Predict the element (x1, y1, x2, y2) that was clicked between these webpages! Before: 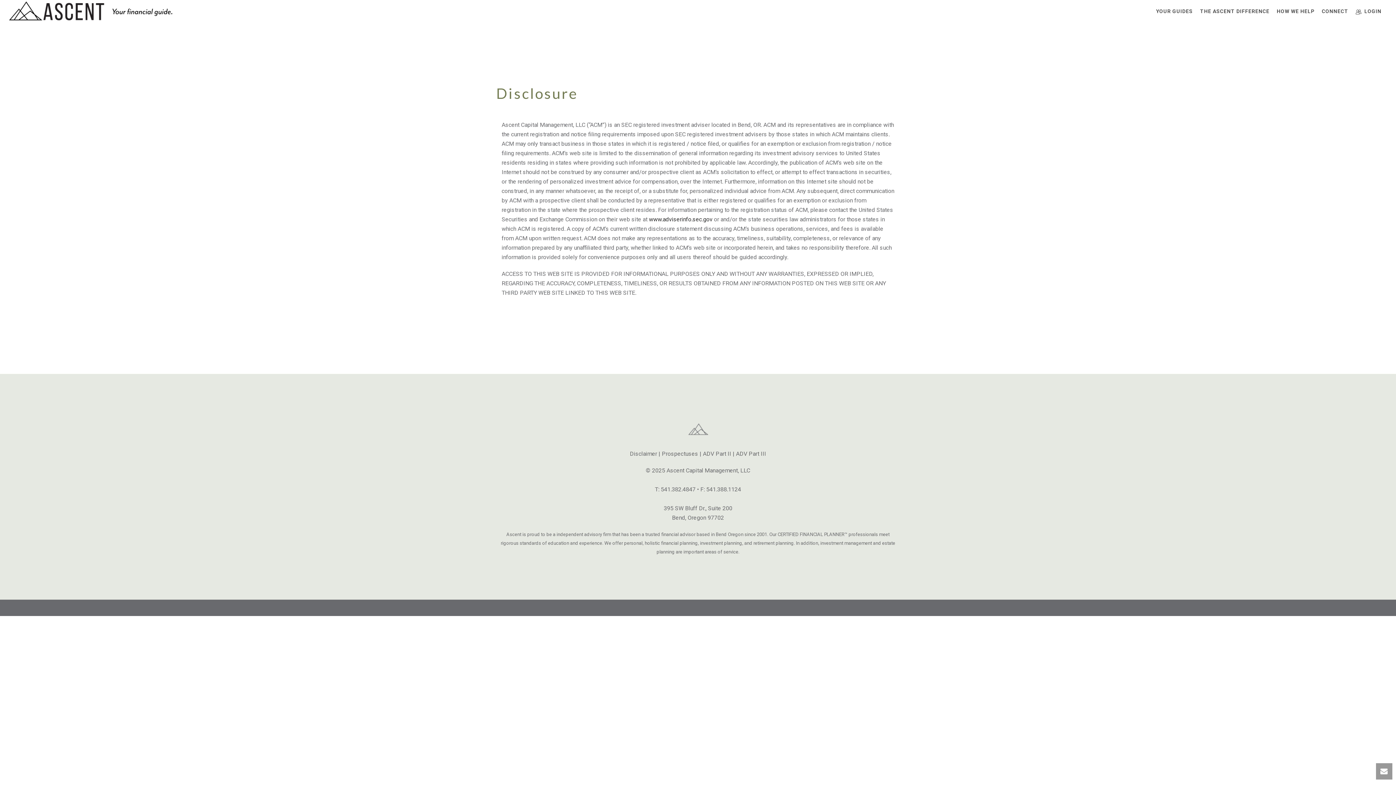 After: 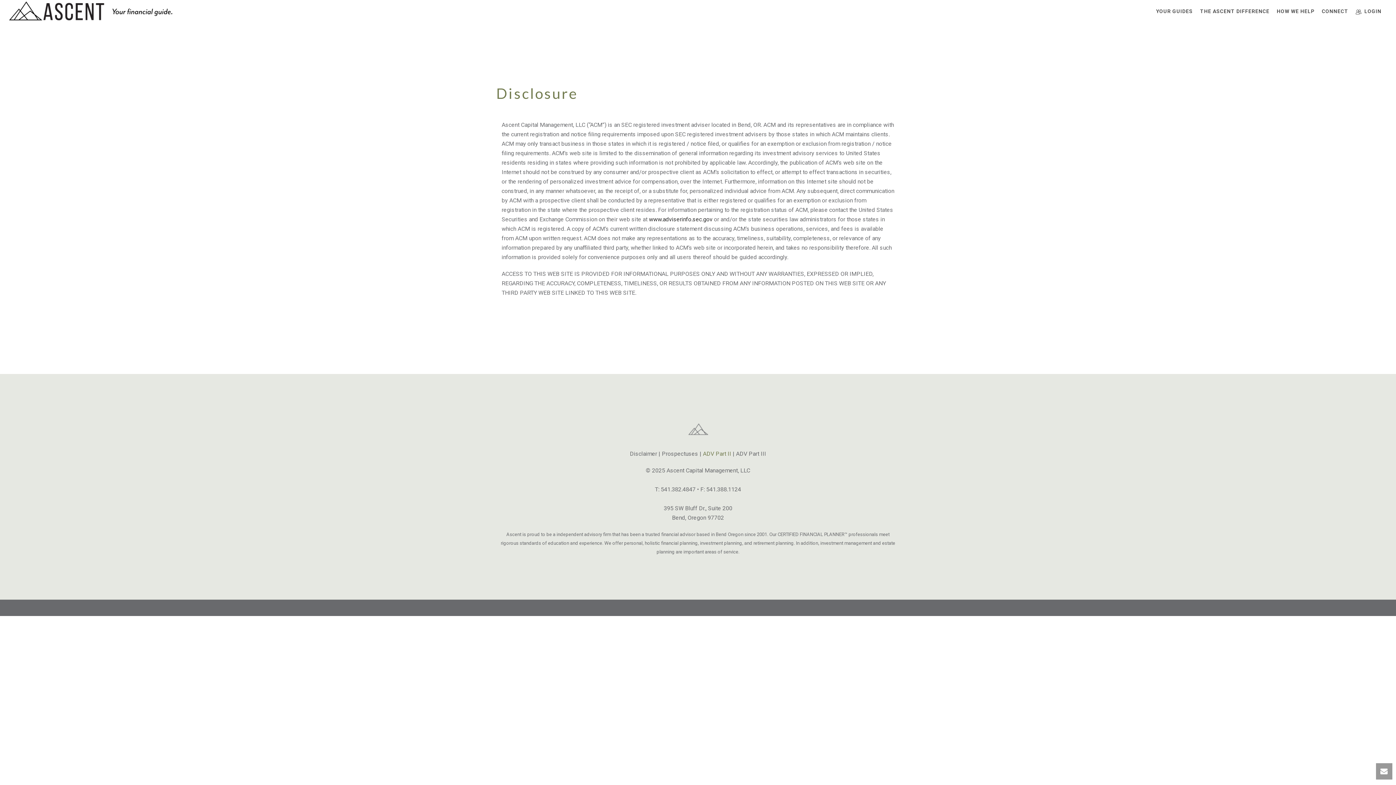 Action: label: ADV Part II bbox: (703, 450, 731, 457)